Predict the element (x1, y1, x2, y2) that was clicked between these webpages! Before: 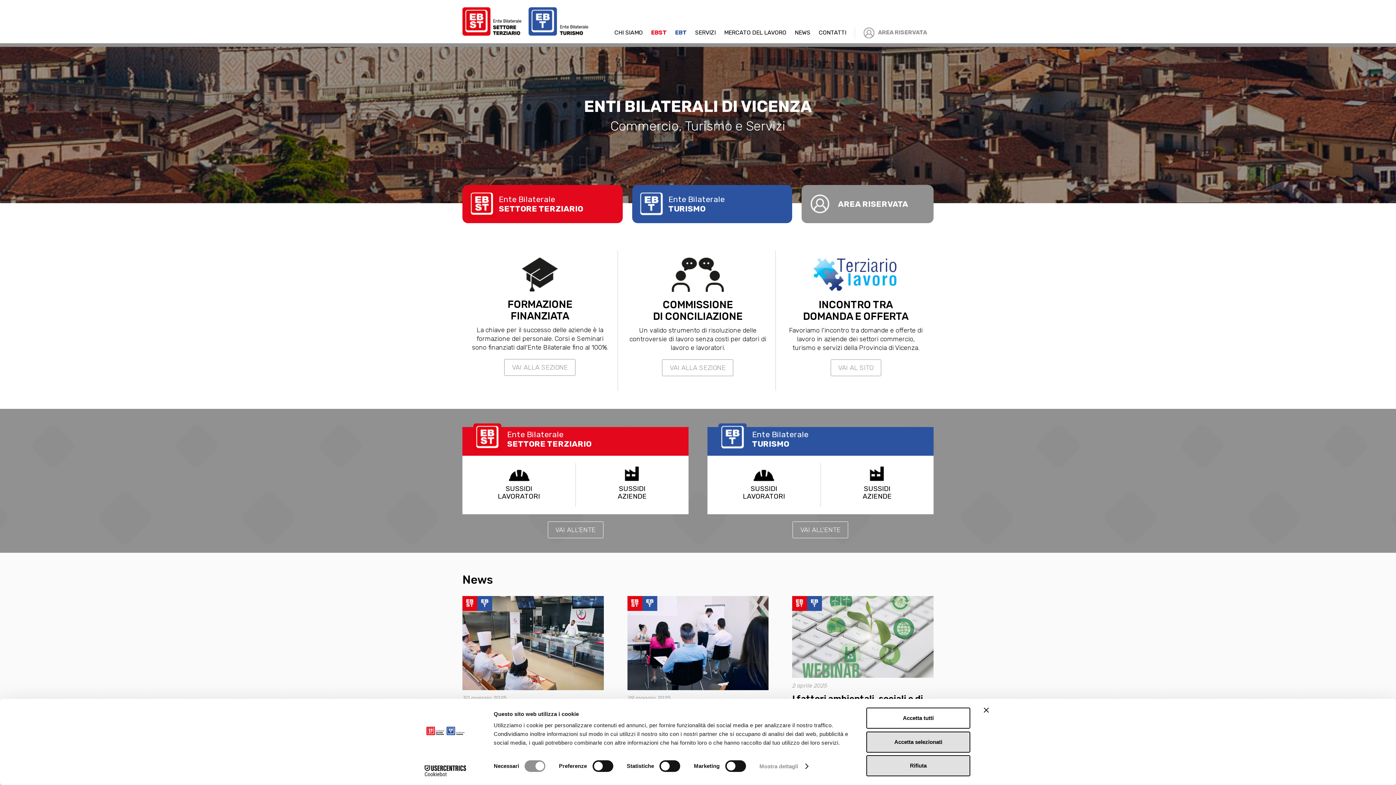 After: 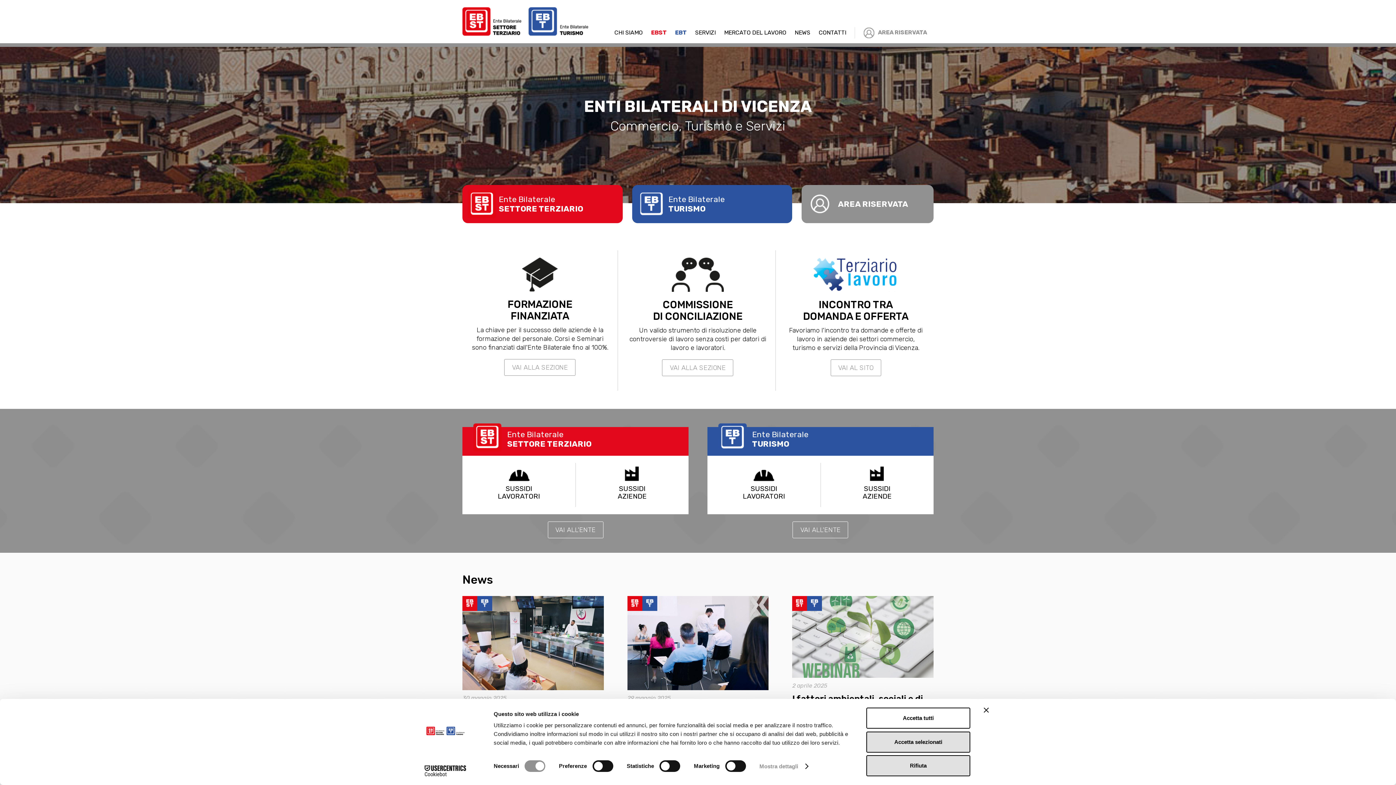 Action: bbox: (462, 7, 588, 36)